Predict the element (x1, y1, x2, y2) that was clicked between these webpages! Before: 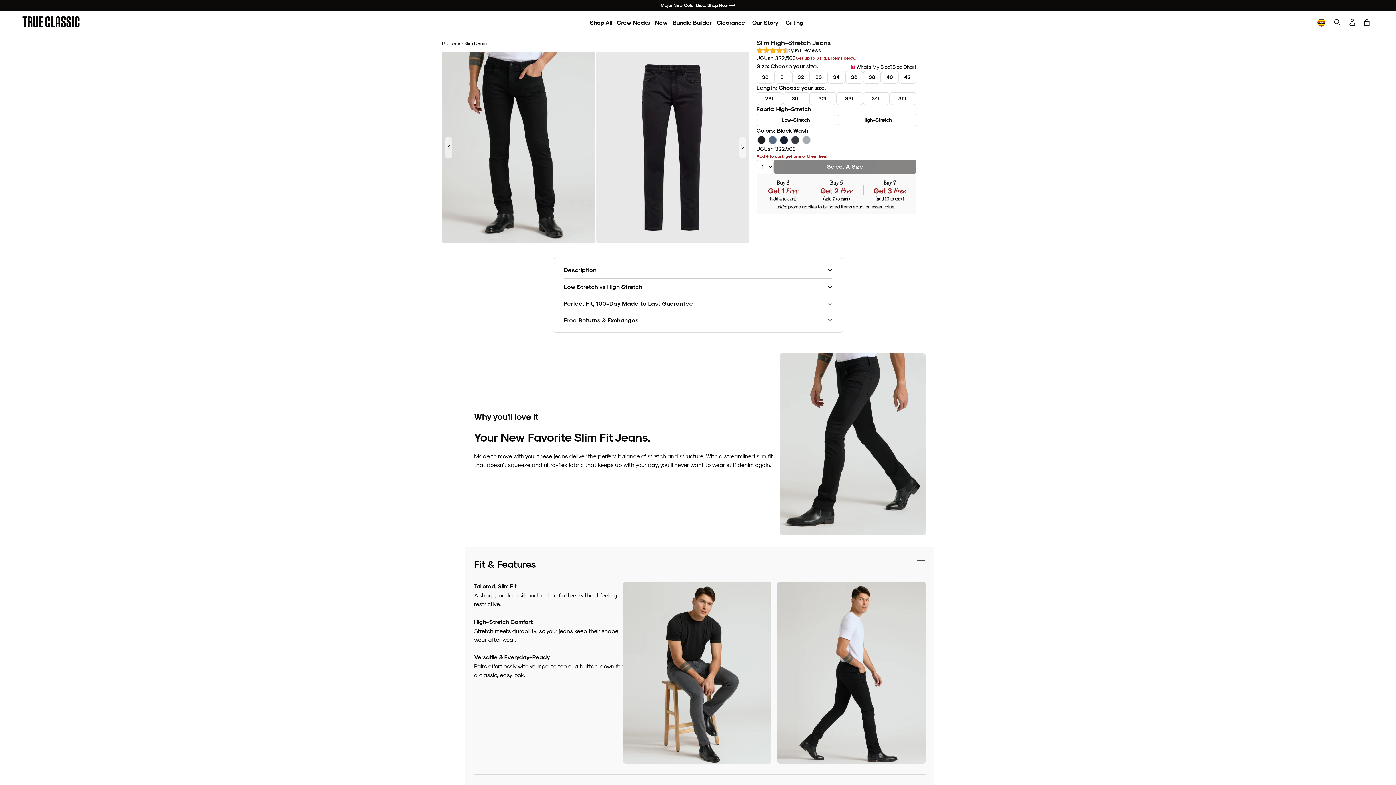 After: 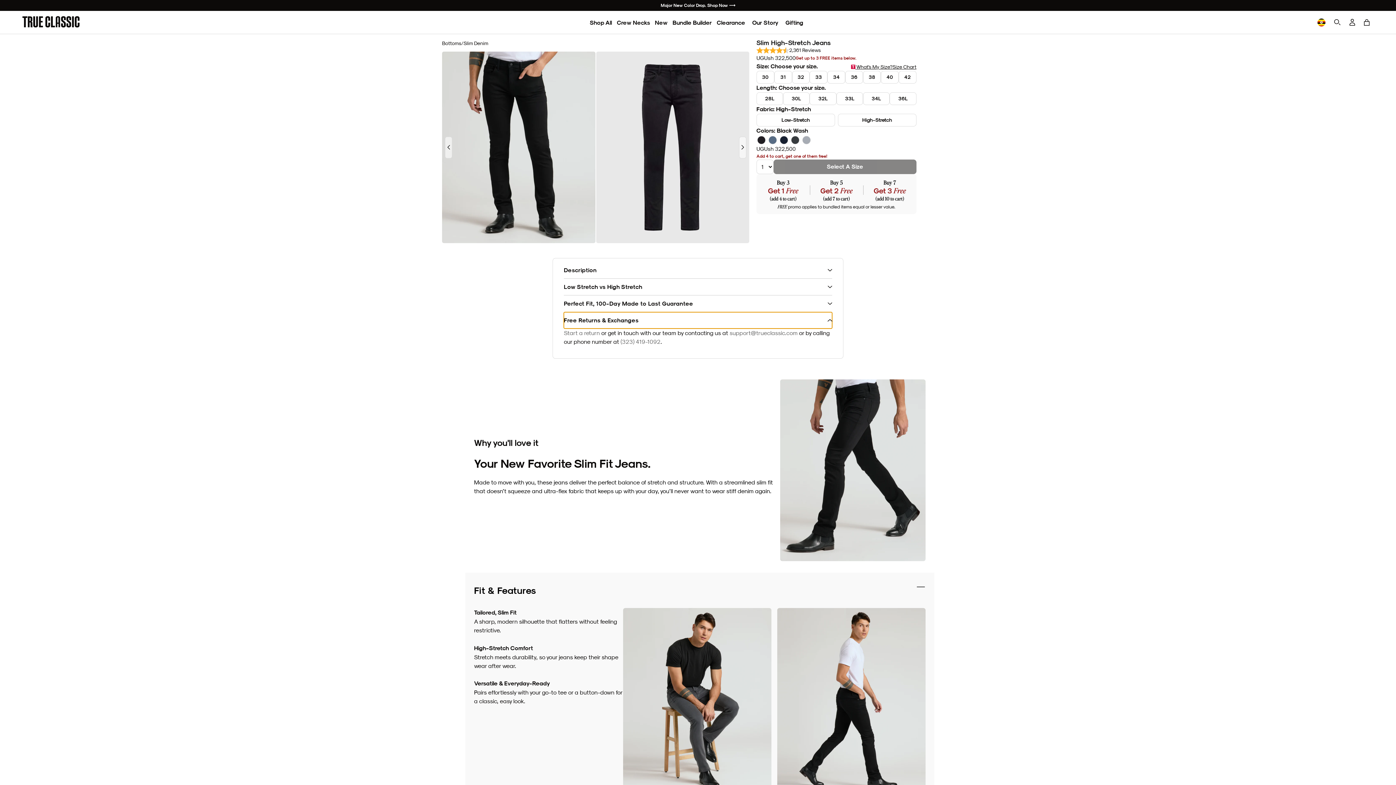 Action: label: Free Returns & Exchanges bbox: (564, 312, 832, 328)